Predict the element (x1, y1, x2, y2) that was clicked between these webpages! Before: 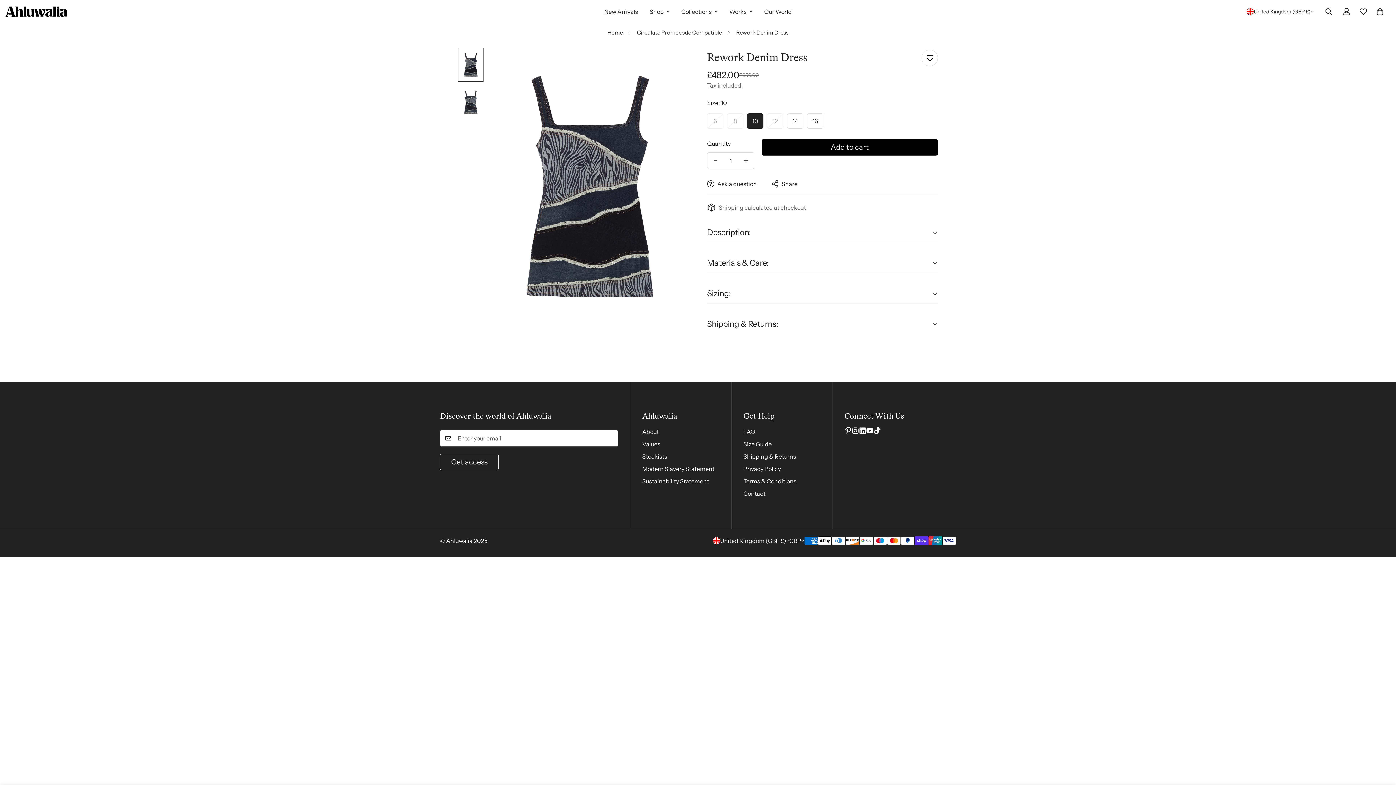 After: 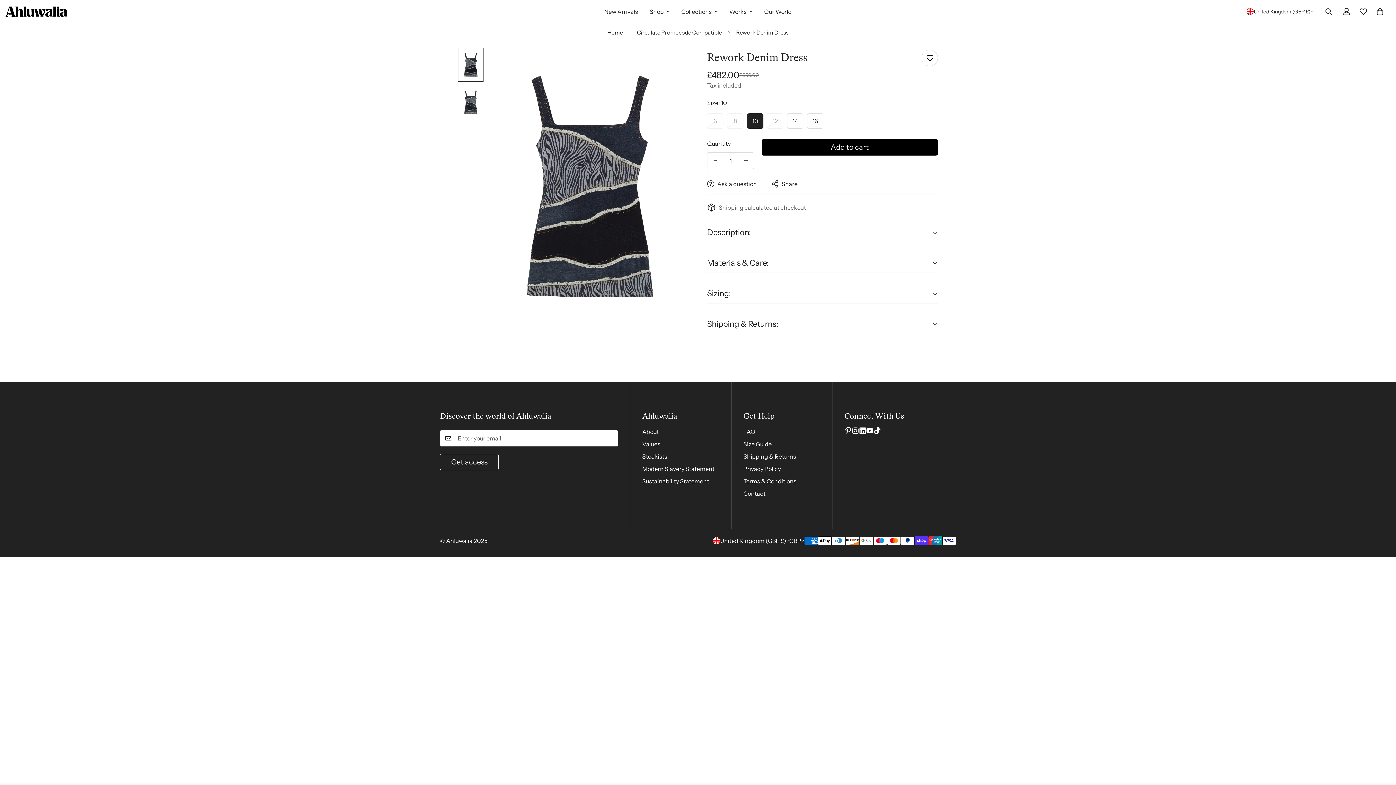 Action: label: Instagram bbox: (852, 427, 859, 434)